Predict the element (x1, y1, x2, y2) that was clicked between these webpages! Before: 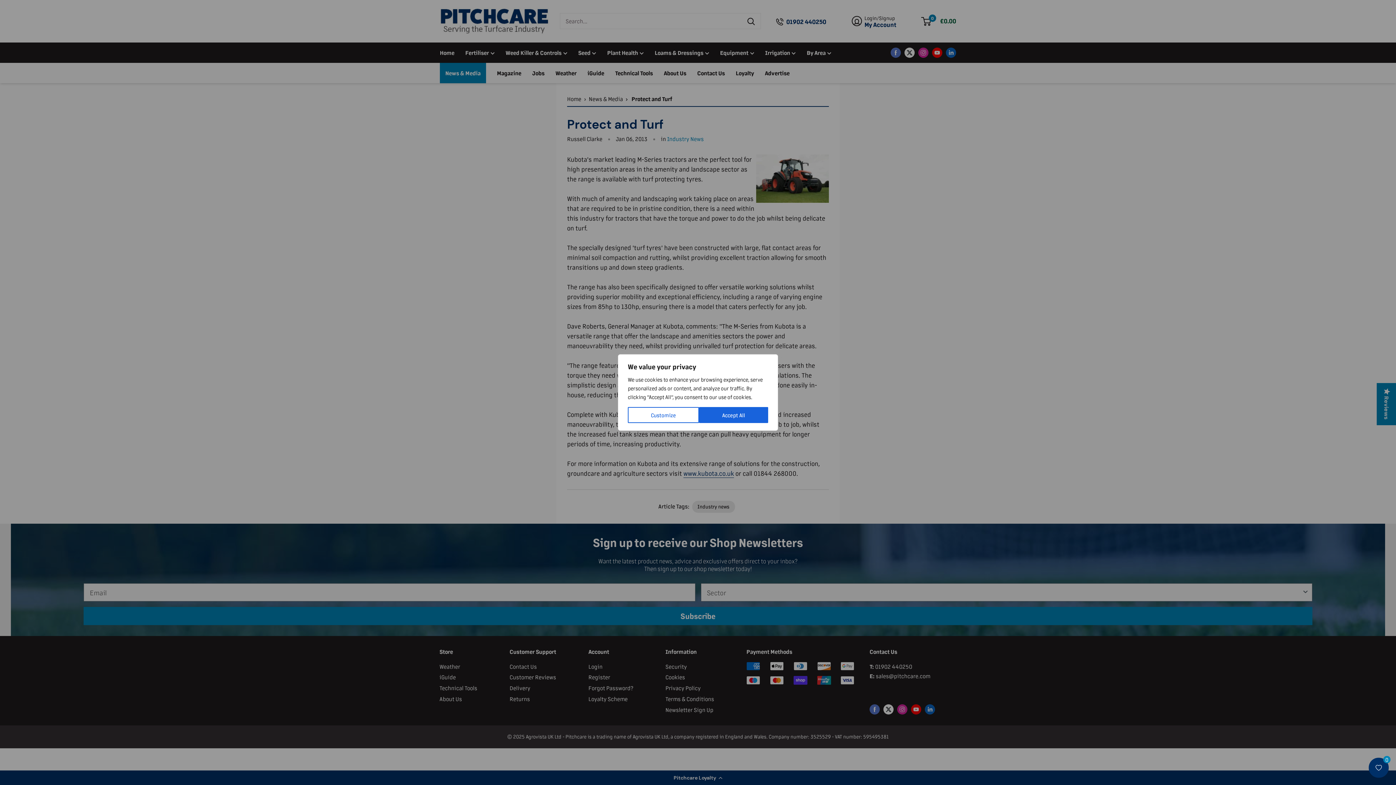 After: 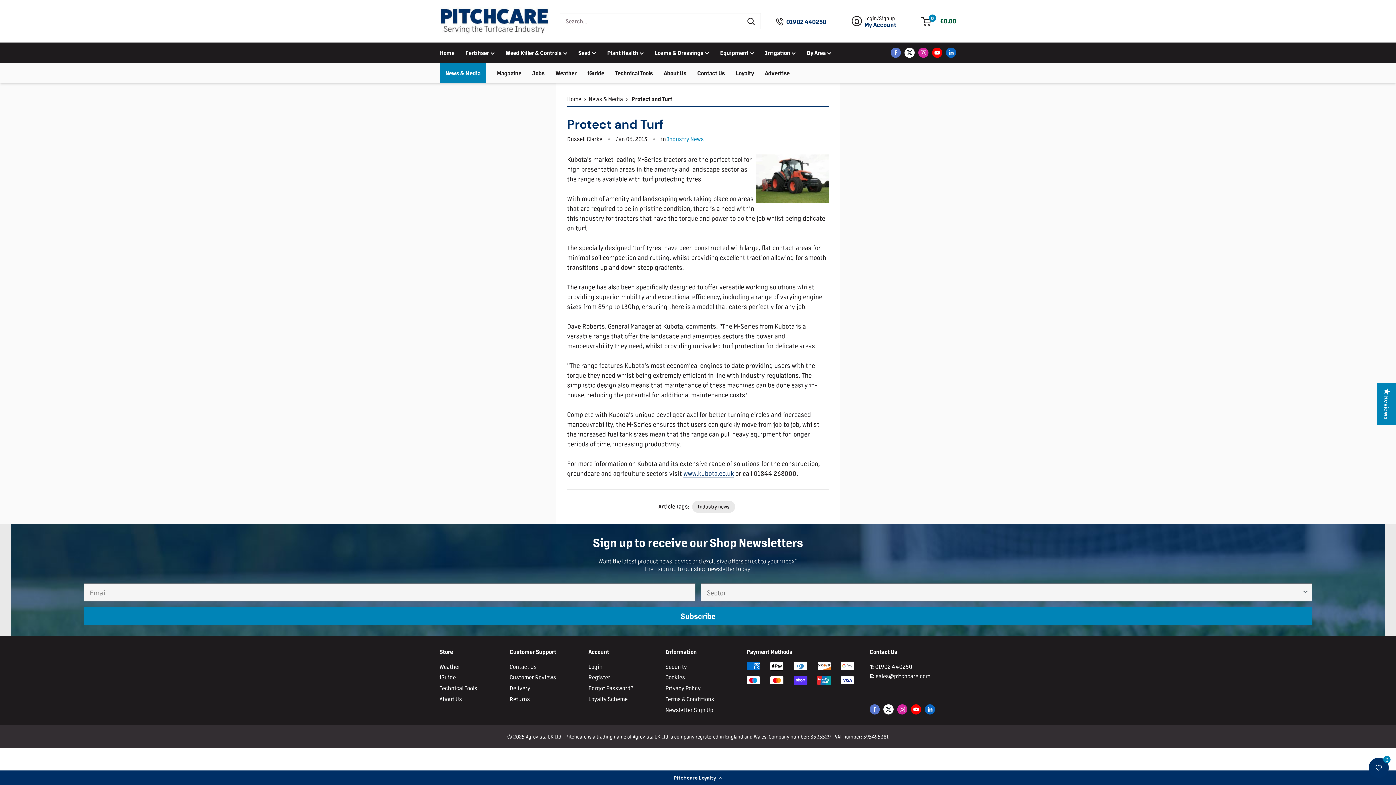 Action: bbox: (699, 407, 768, 423) label: Accept All